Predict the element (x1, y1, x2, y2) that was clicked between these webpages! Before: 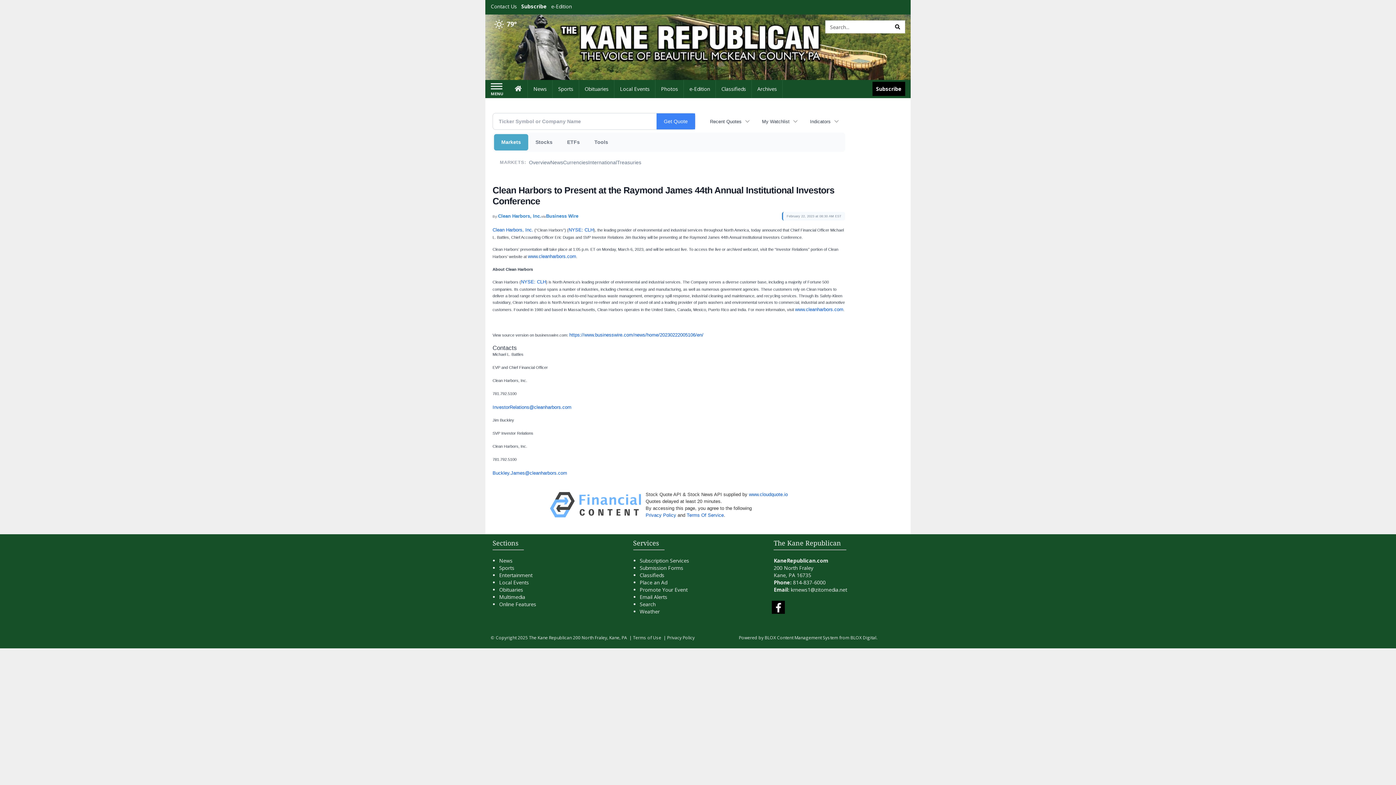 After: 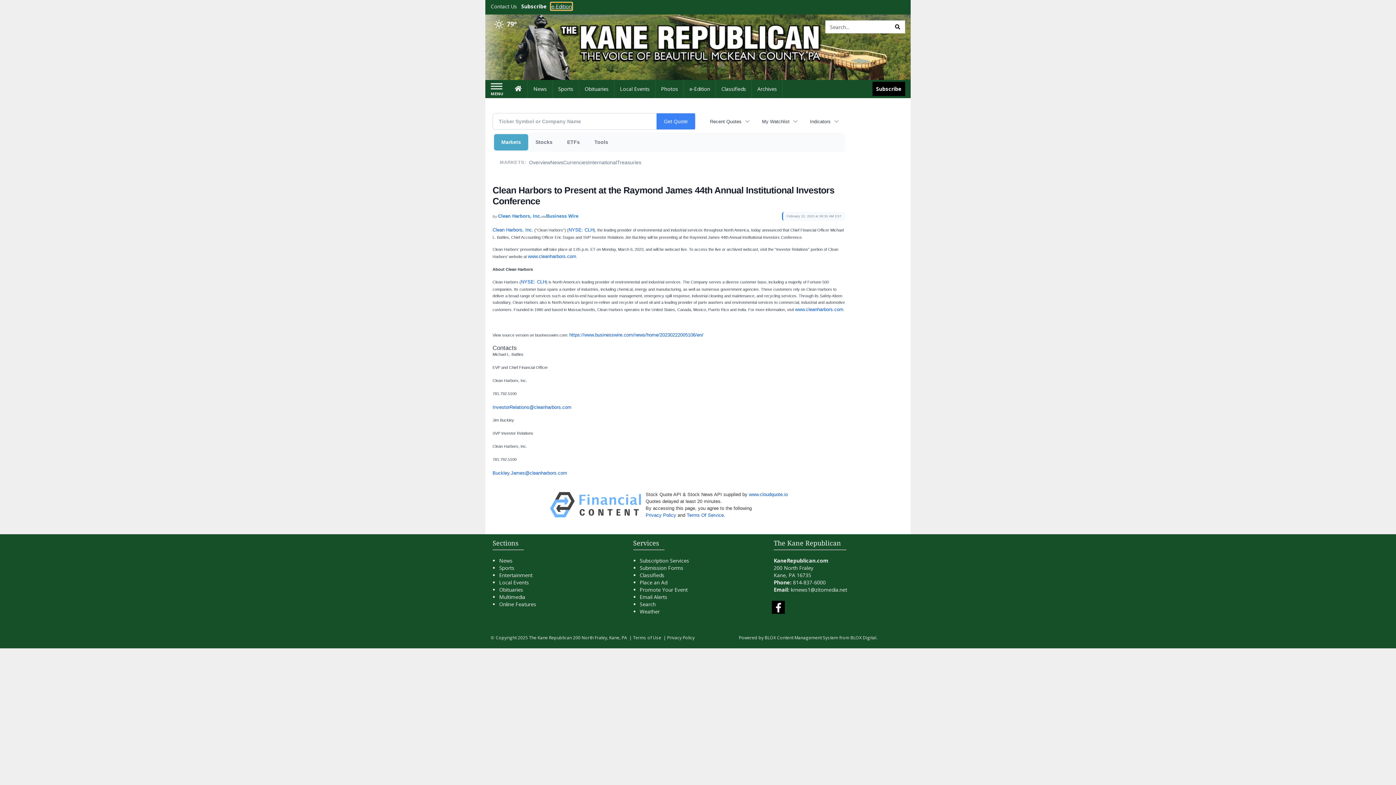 Action: bbox: (551, 2, 572, 9) label: e-Edition